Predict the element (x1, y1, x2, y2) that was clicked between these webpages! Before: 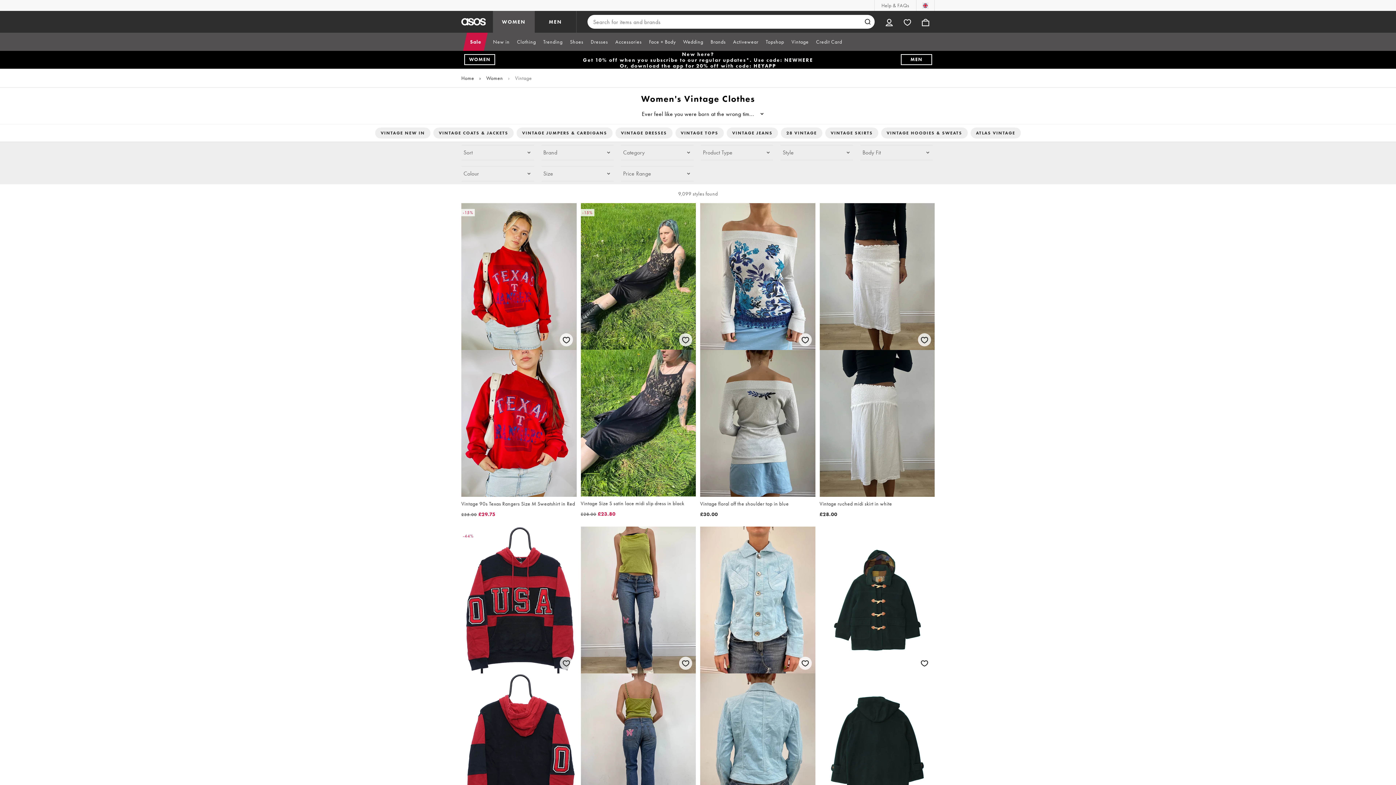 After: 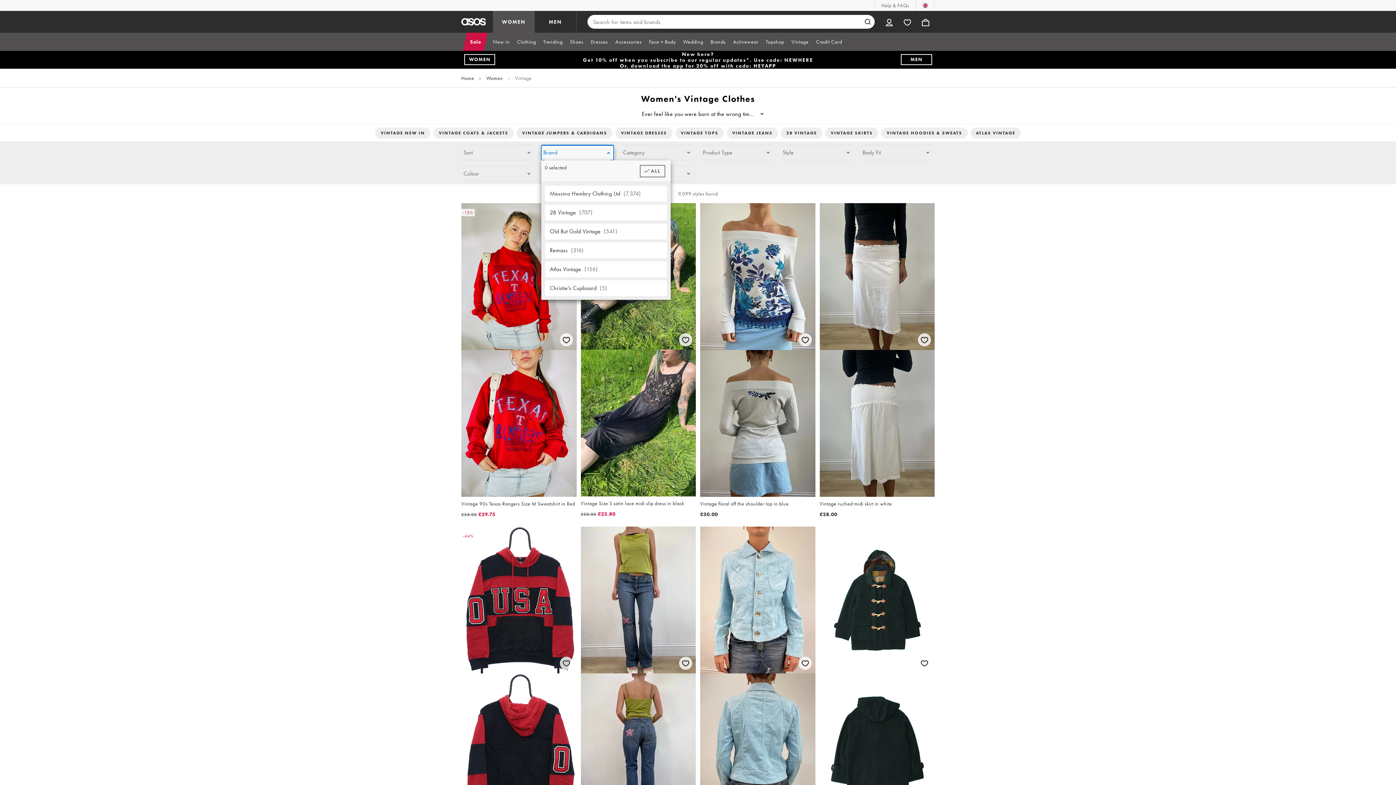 Action: bbox: (541, 145, 613, 160) label: Brand